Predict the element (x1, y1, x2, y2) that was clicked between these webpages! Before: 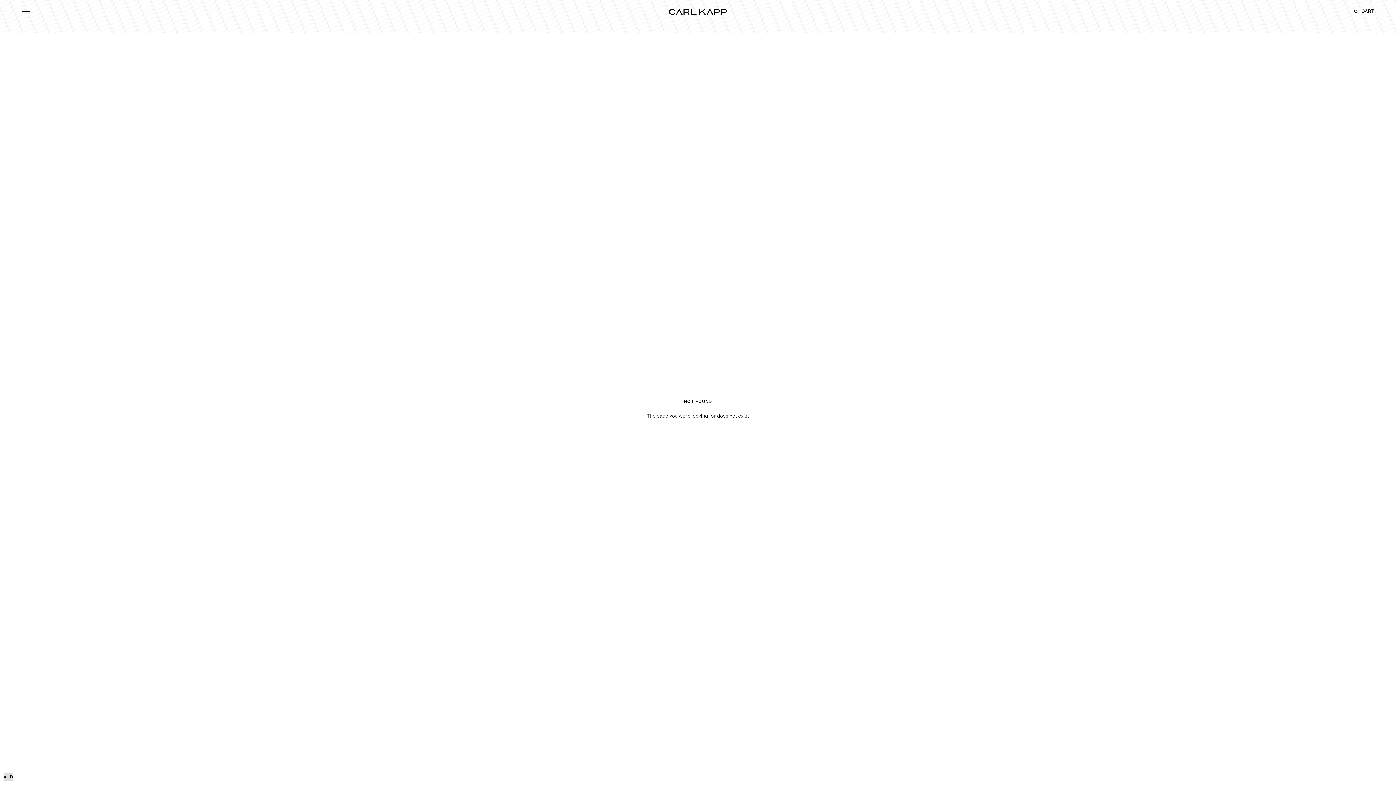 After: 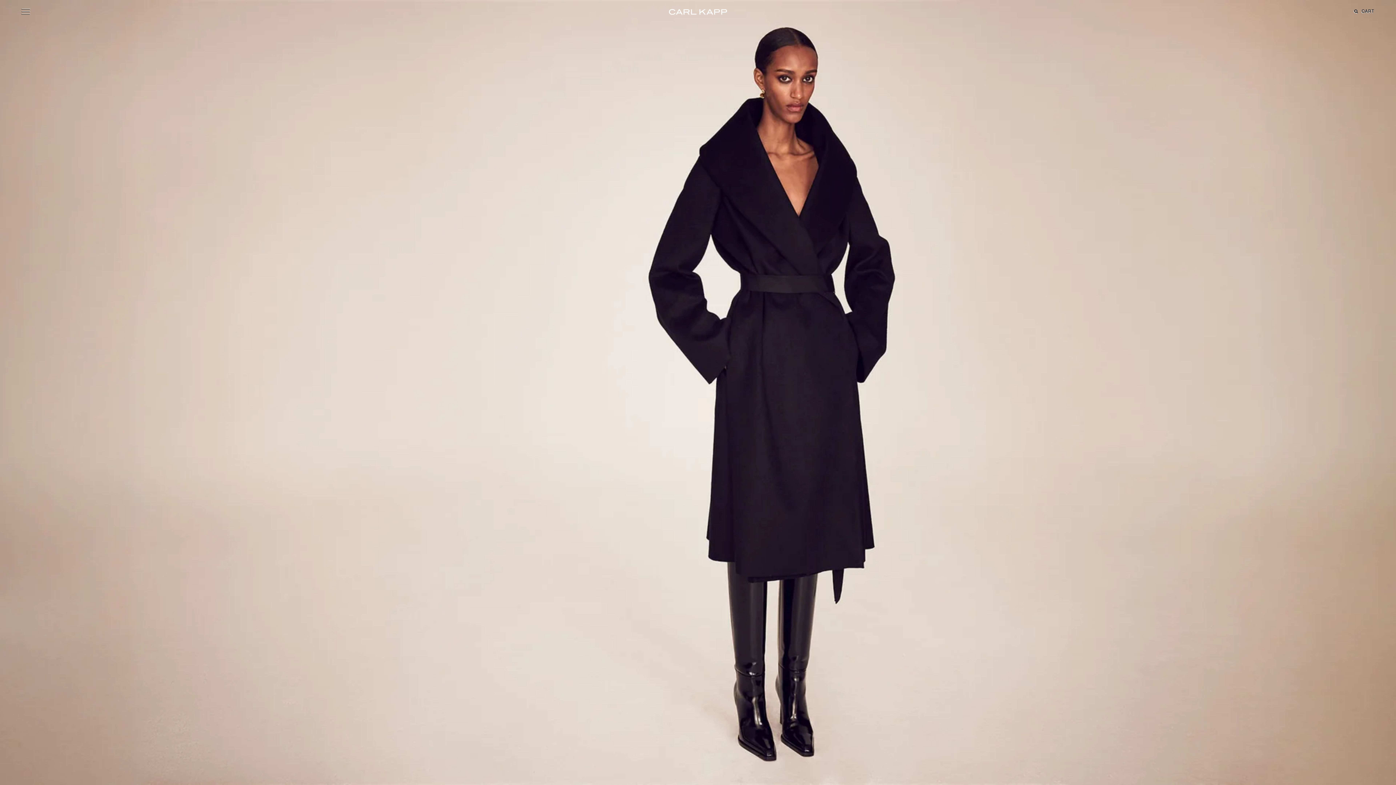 Action: bbox: (669, 9, 727, 15)